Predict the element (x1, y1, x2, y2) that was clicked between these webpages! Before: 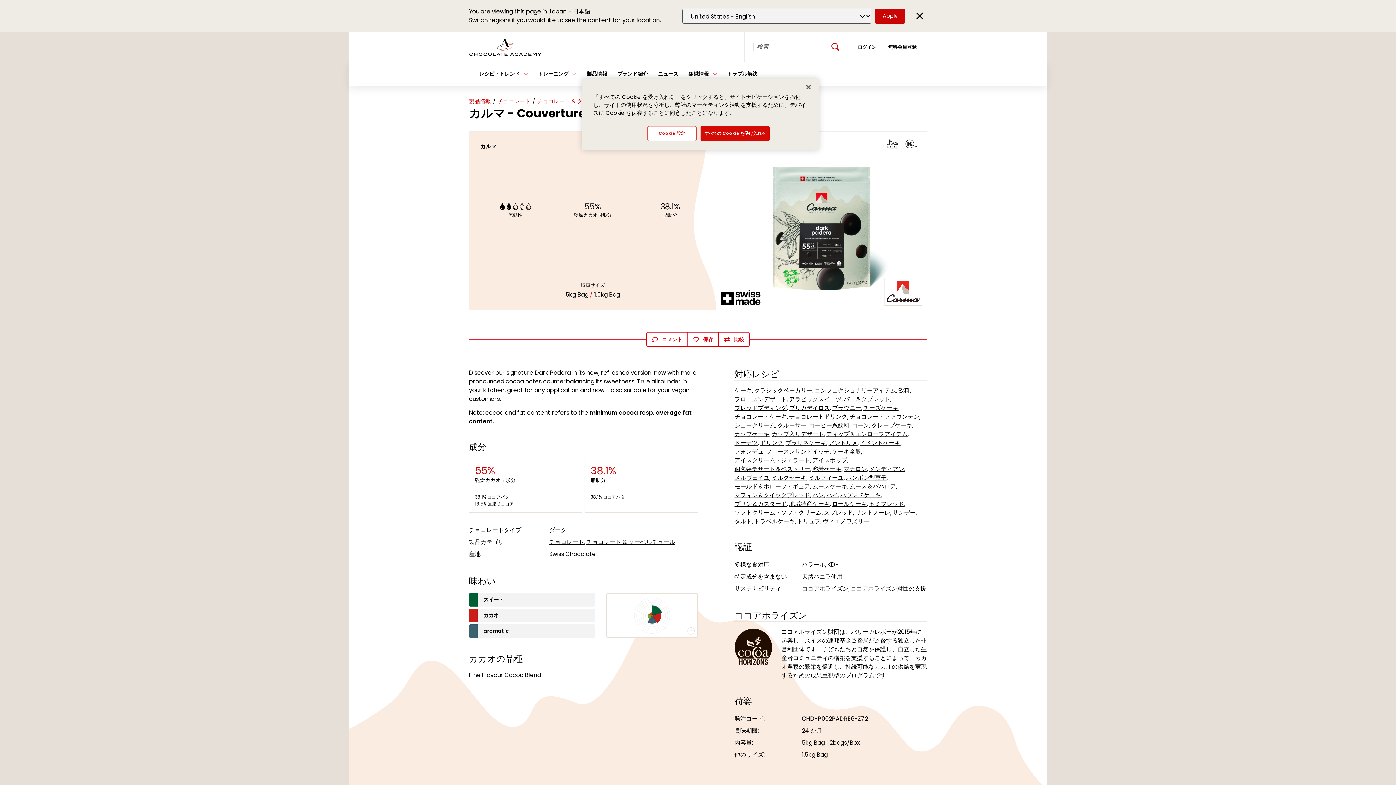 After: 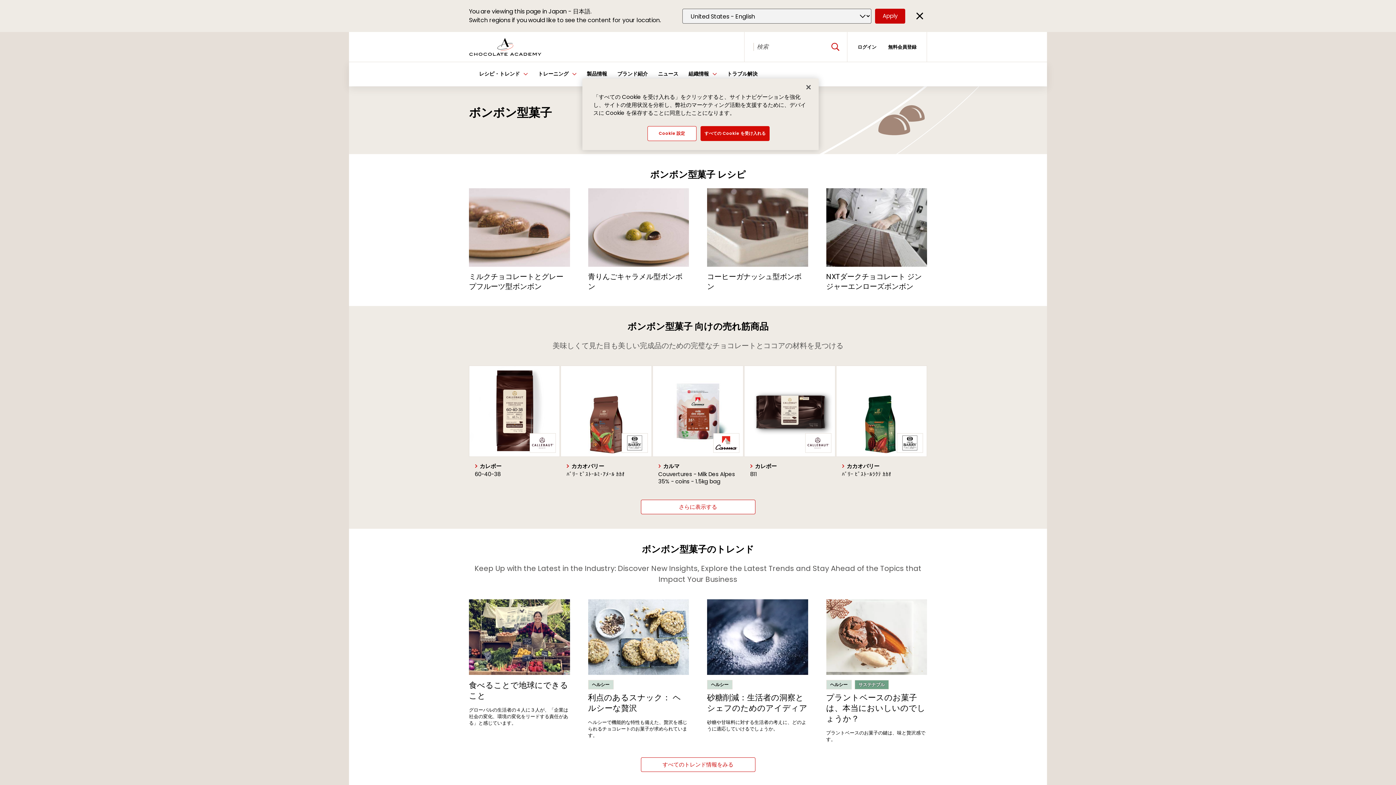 Action: label: ボンボン型菓子 bbox: (846, 441, 889, 450)